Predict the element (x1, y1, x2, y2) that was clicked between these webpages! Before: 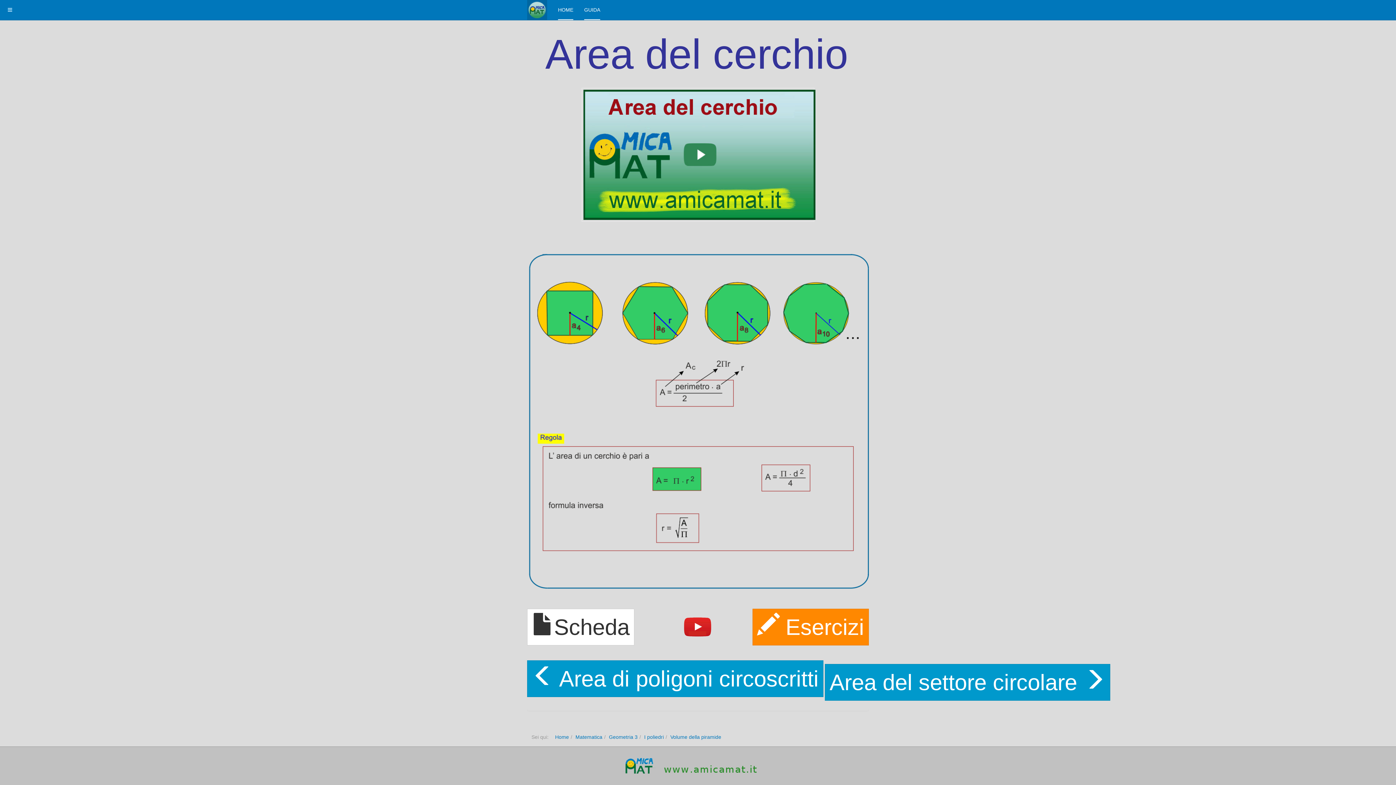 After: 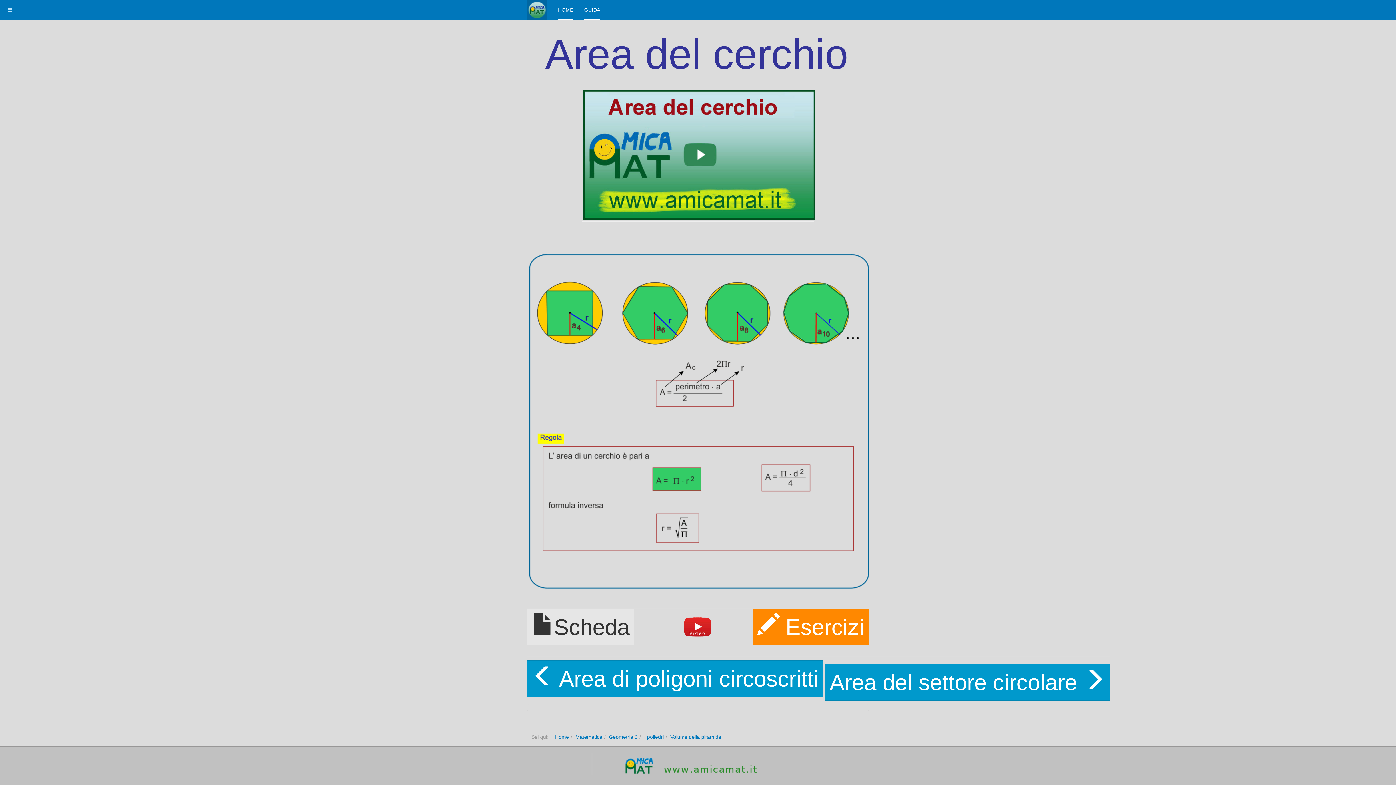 Action: bbox: (527, 609, 634, 645) label: Scheda